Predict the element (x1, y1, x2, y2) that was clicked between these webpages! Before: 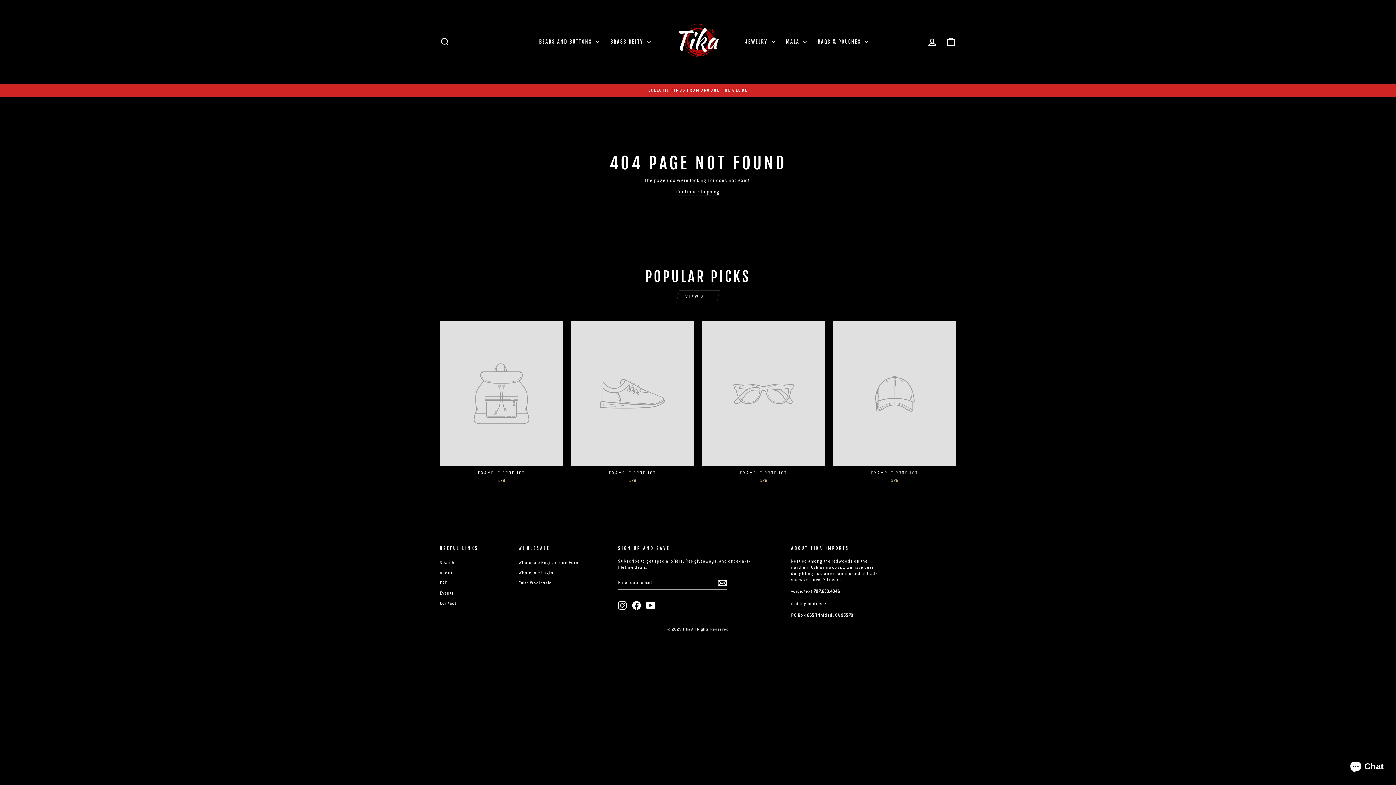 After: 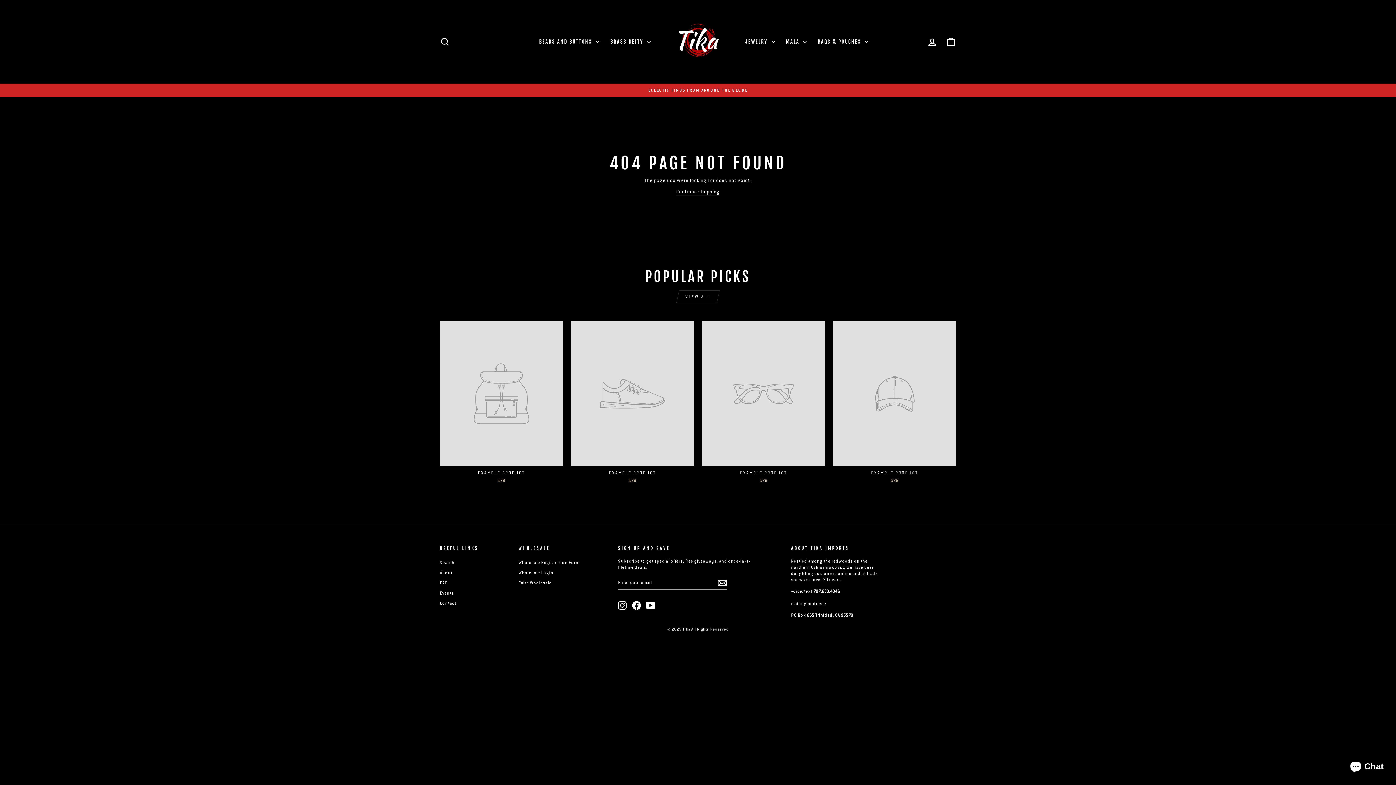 Action: bbox: (702, 321, 825, 485) label: EXAMPLE PRODUCT
$29